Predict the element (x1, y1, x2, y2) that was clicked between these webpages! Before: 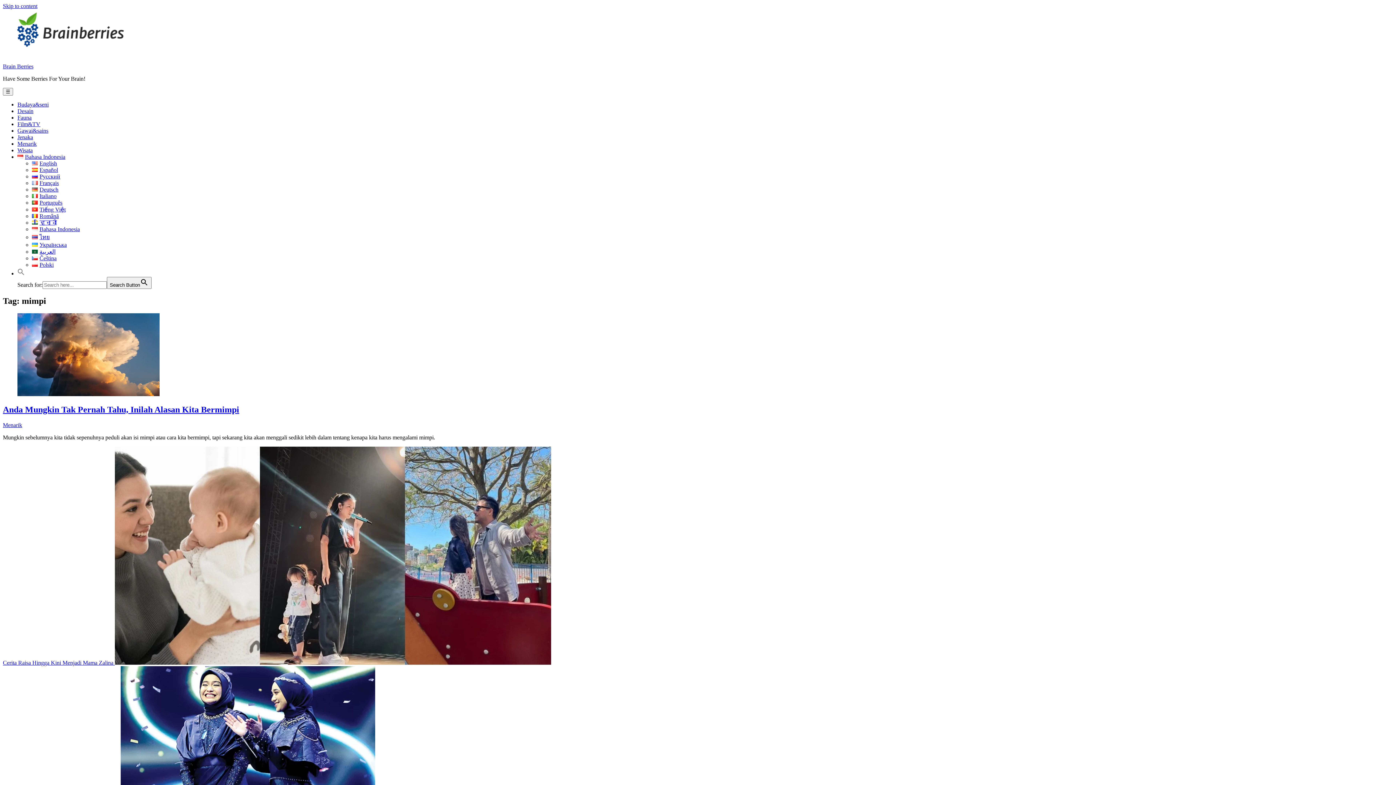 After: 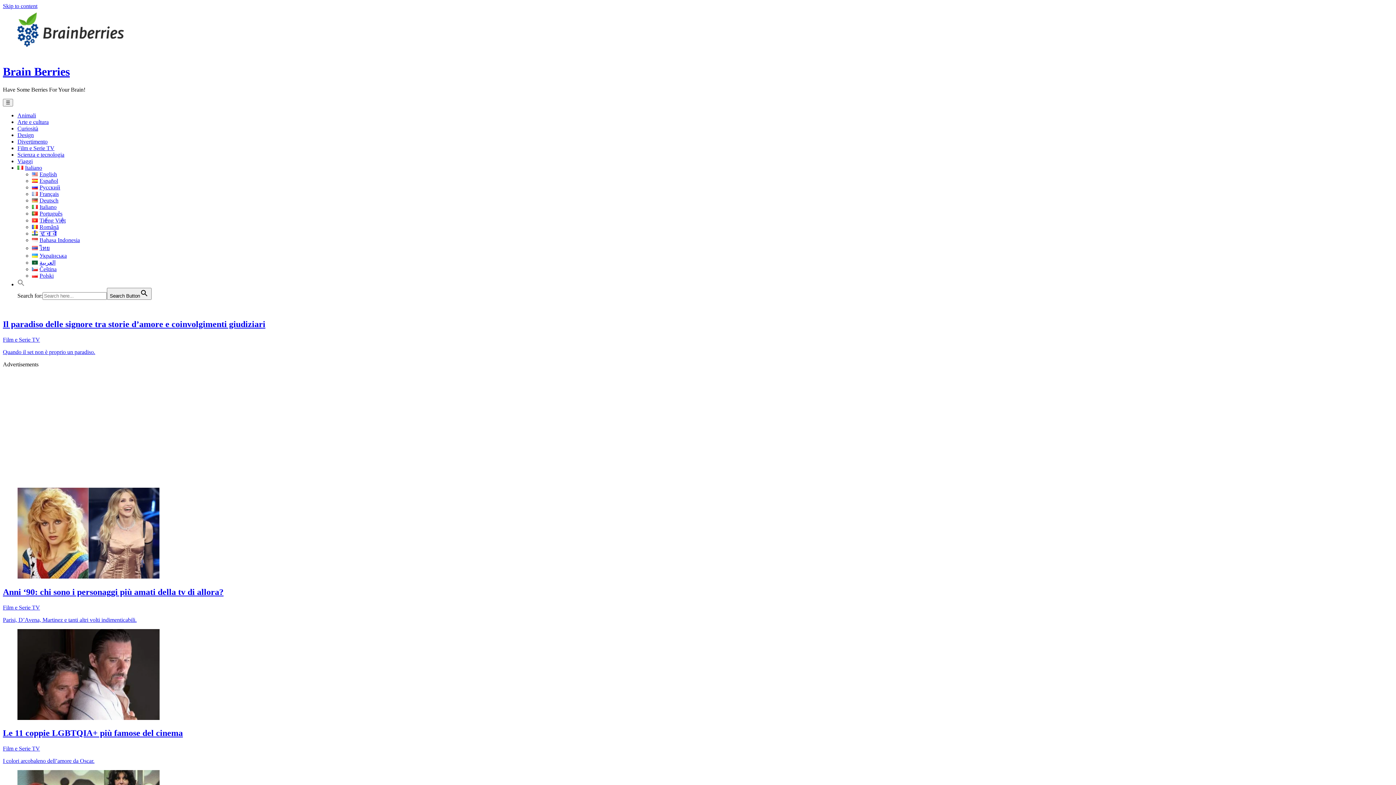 Action: bbox: (32, 193, 56, 199) label: Italiano